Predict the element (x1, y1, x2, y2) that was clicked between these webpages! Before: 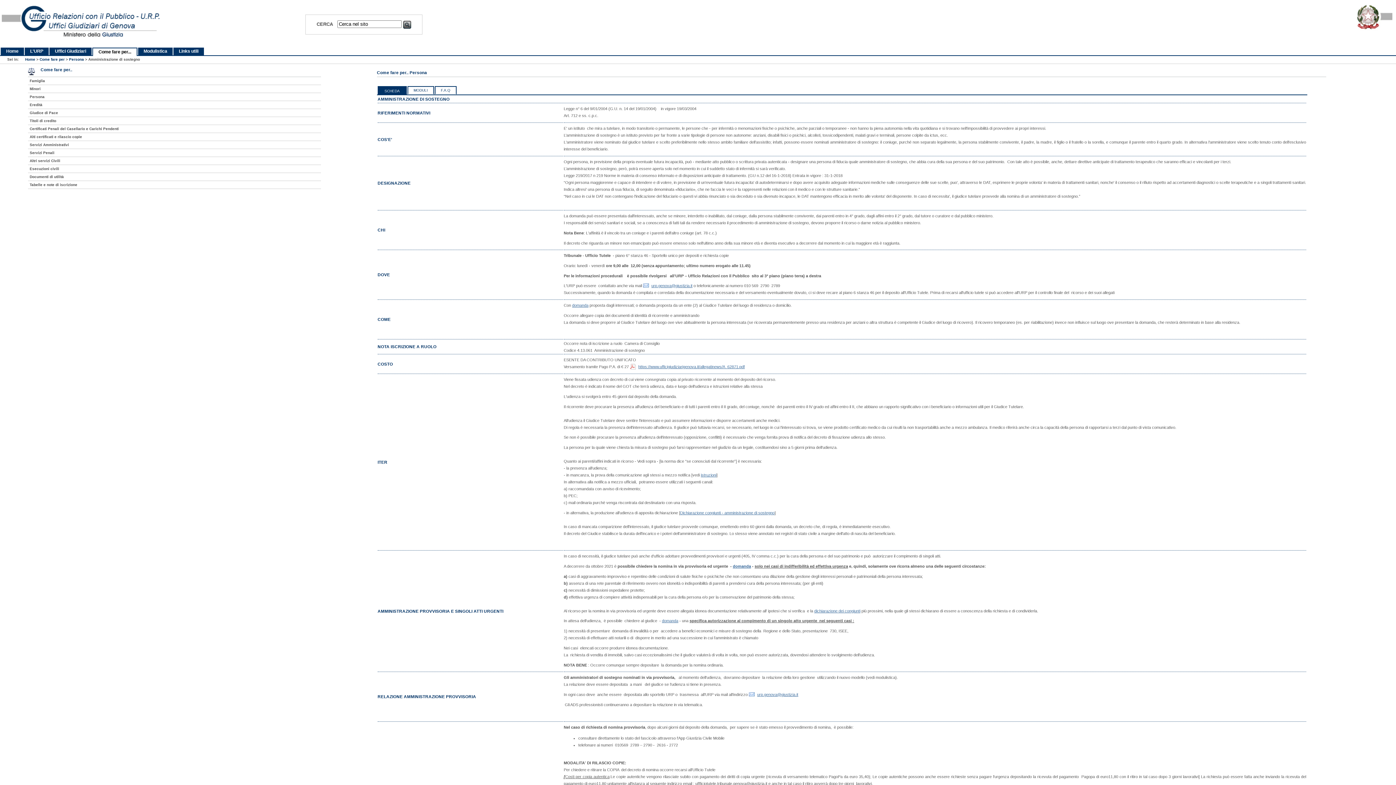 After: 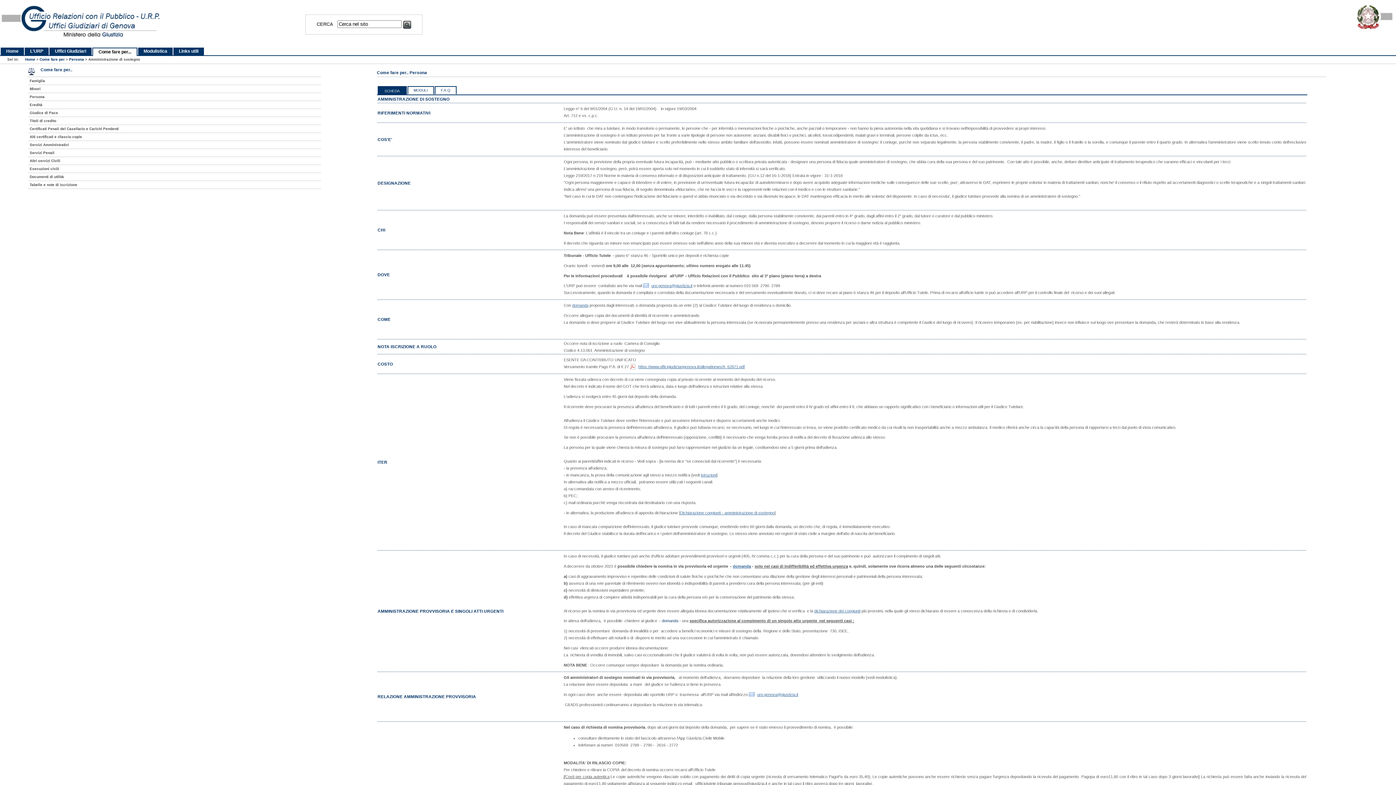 Action: label: domanda bbox: (662, 617, 678, 625)